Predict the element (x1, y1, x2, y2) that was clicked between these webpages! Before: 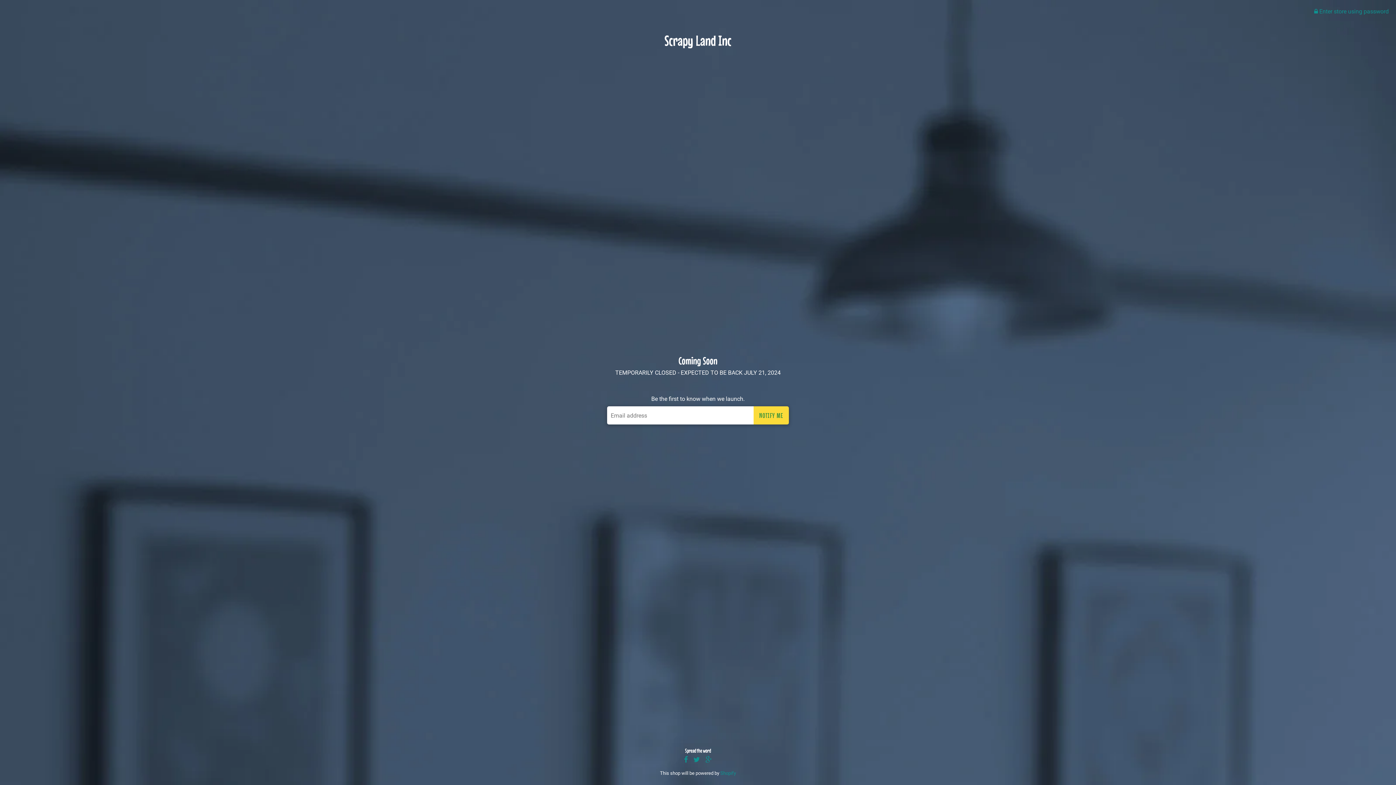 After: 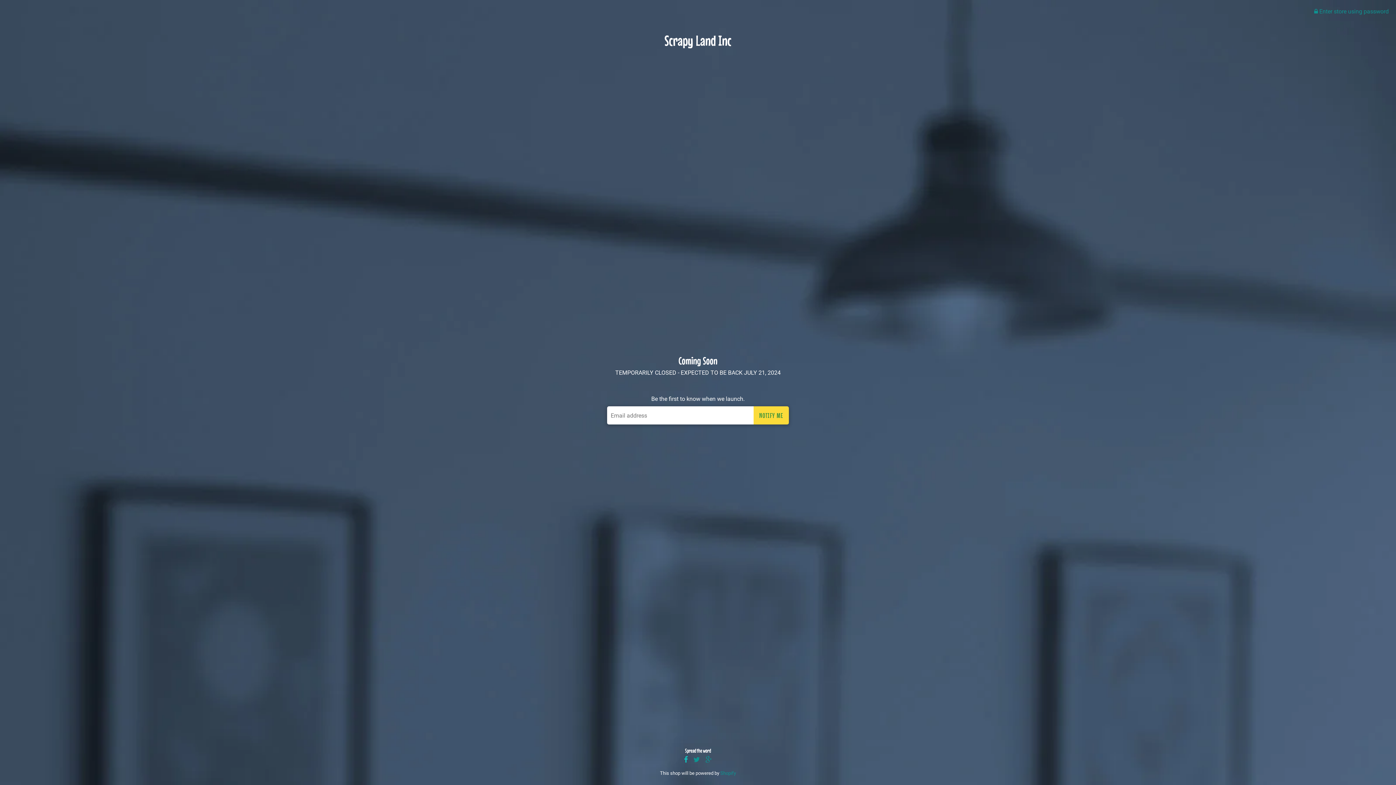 Action: bbox: (682, 755, 690, 765)